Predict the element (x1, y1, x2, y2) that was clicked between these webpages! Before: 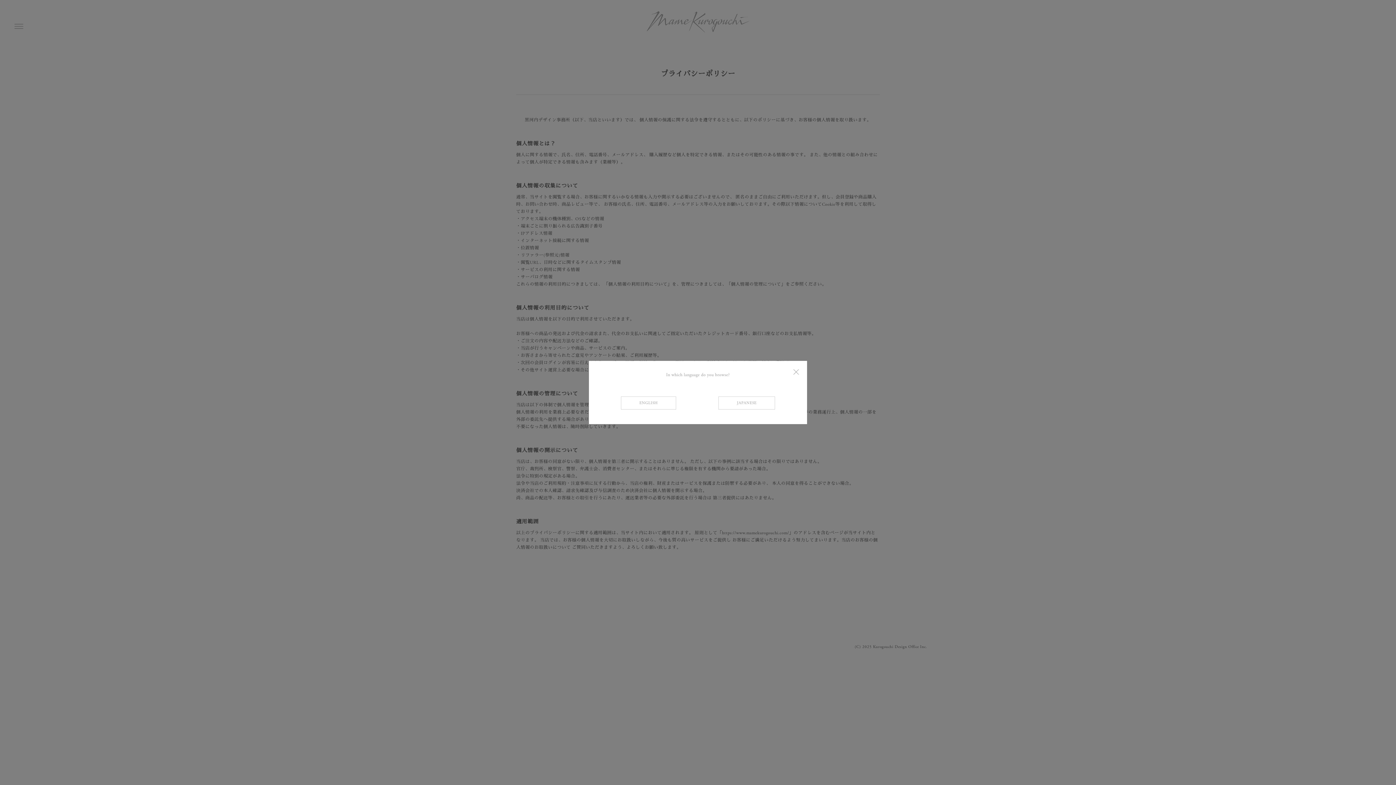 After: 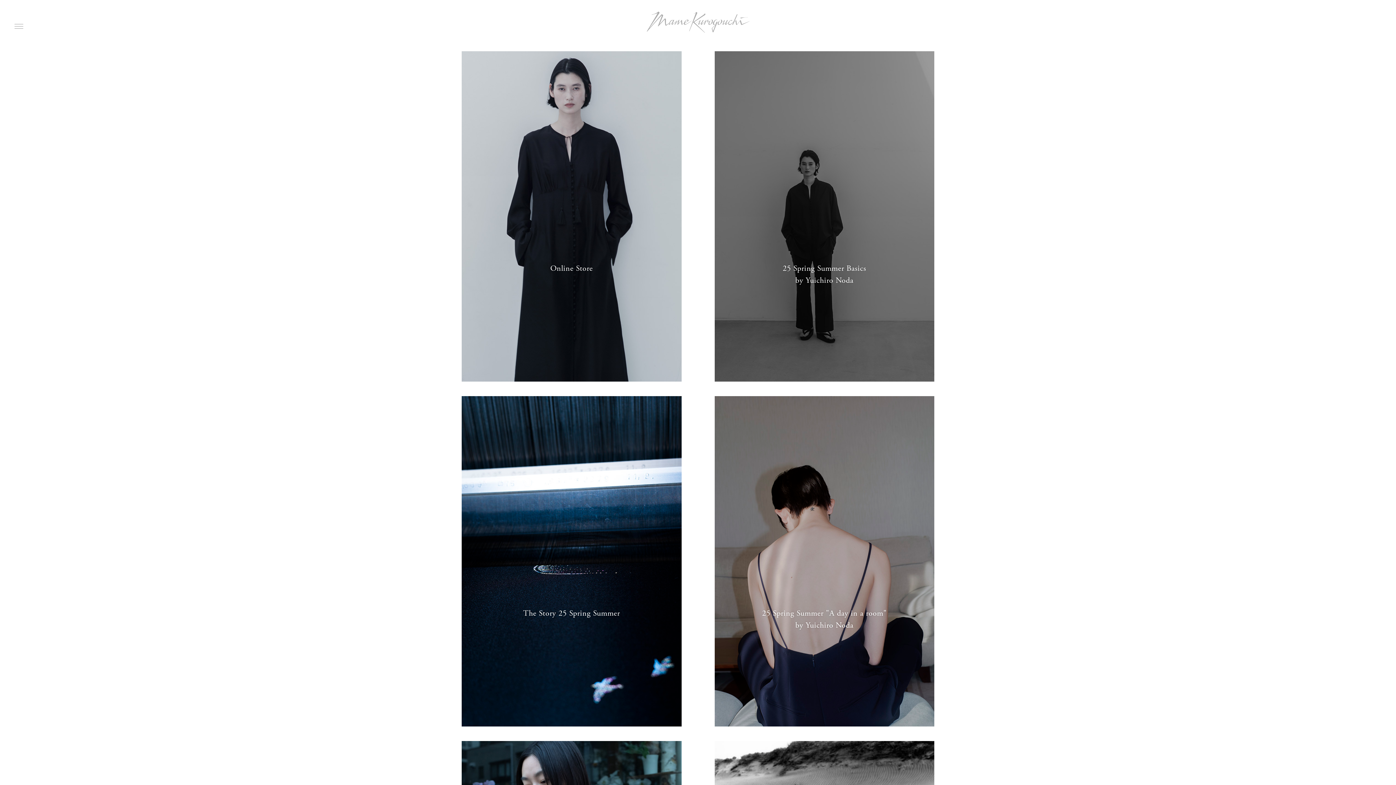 Action: label: JAPANESE bbox: (718, 396, 775, 409)